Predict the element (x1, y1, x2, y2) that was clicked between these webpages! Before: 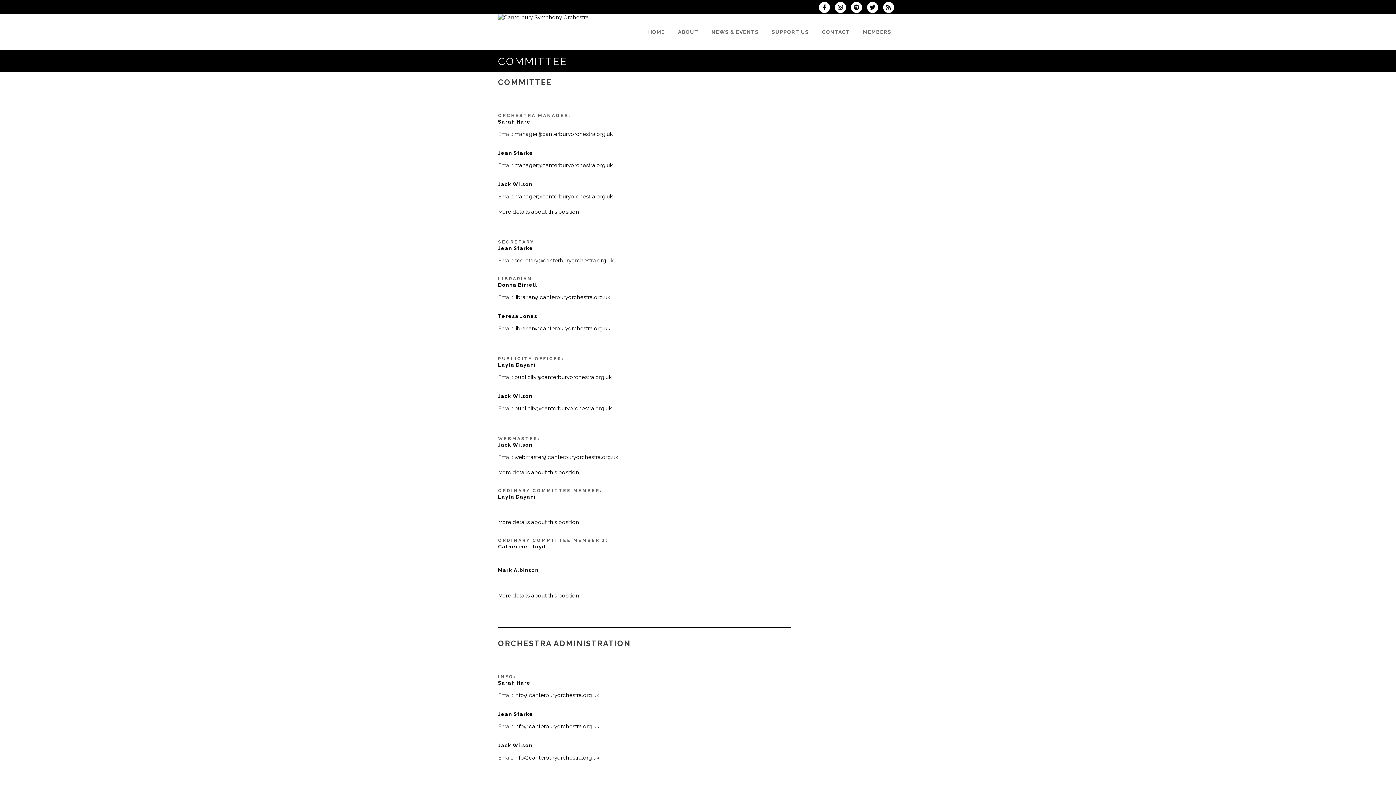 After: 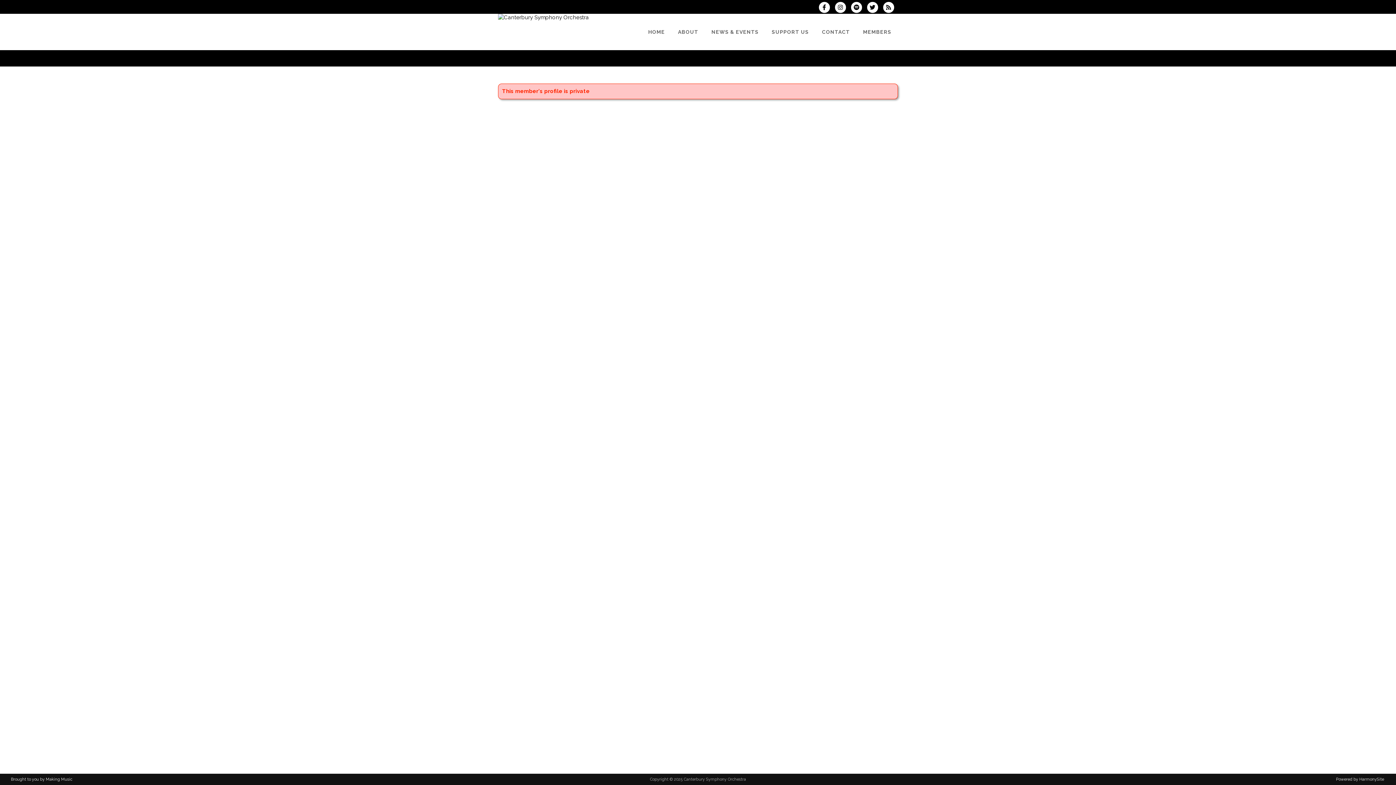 Action: bbox: (498, 567, 538, 573) label: Mark Albinson